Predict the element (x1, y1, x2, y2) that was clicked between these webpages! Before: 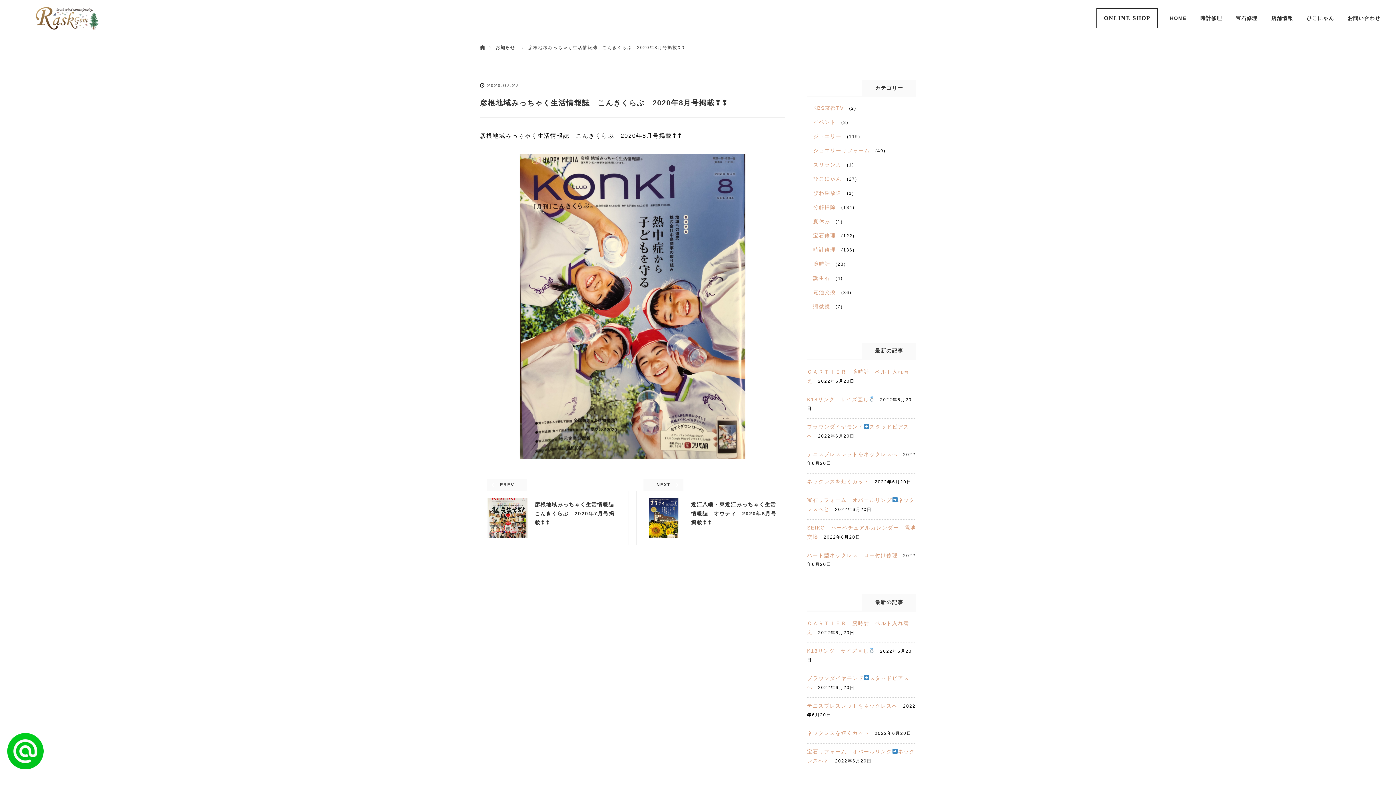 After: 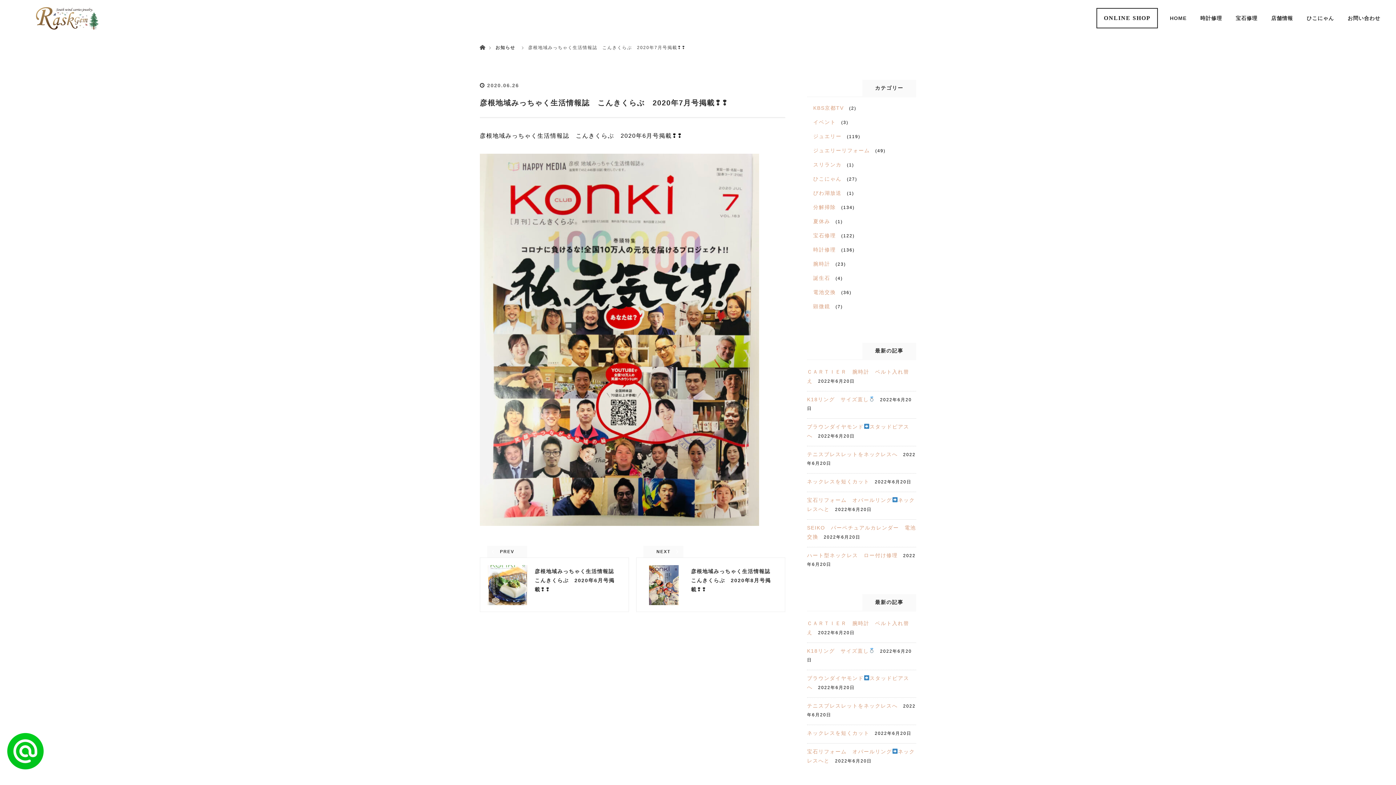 Action: bbox: (480, 490, 629, 545) label: 彦根地域みっちゃく生活情報誌　こんきくらぶ　2020年7月号掲載❢❢